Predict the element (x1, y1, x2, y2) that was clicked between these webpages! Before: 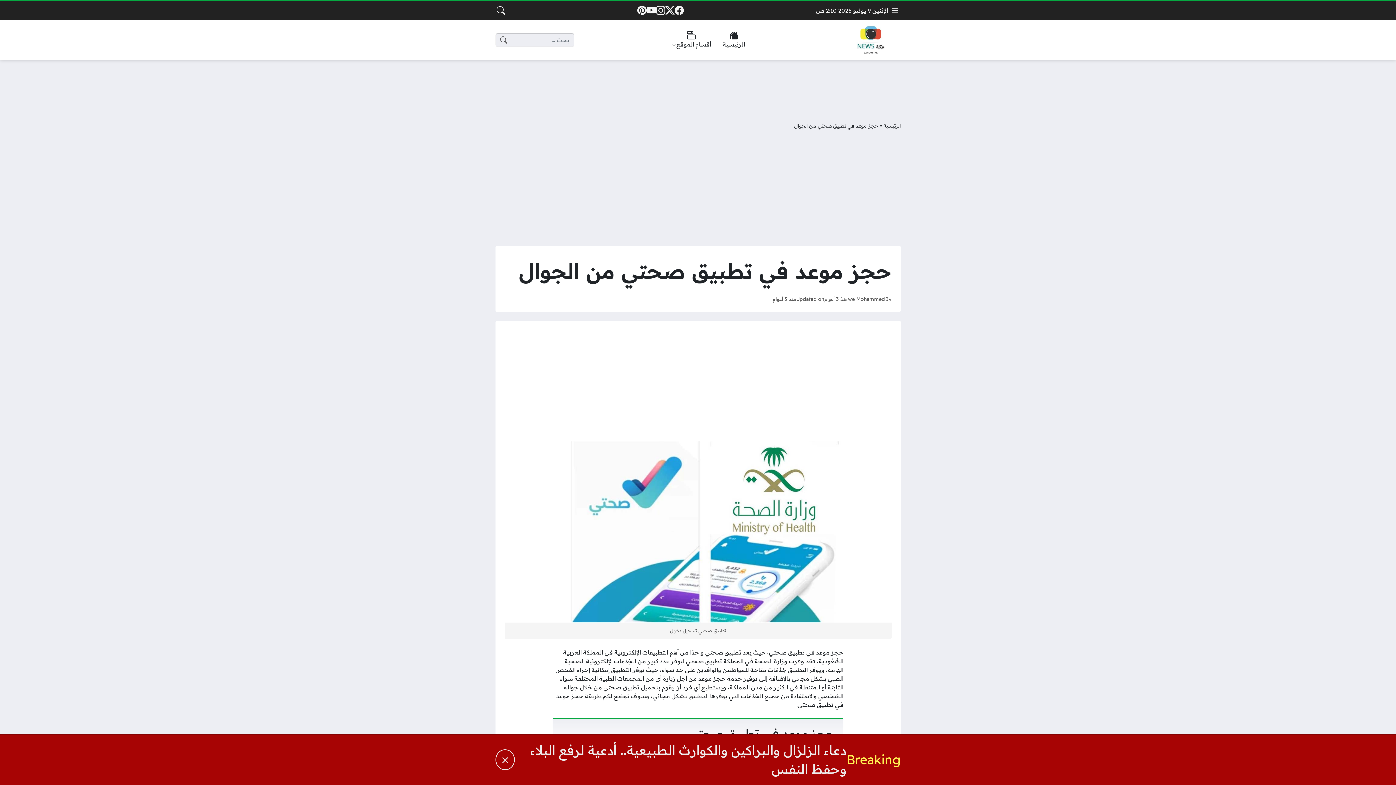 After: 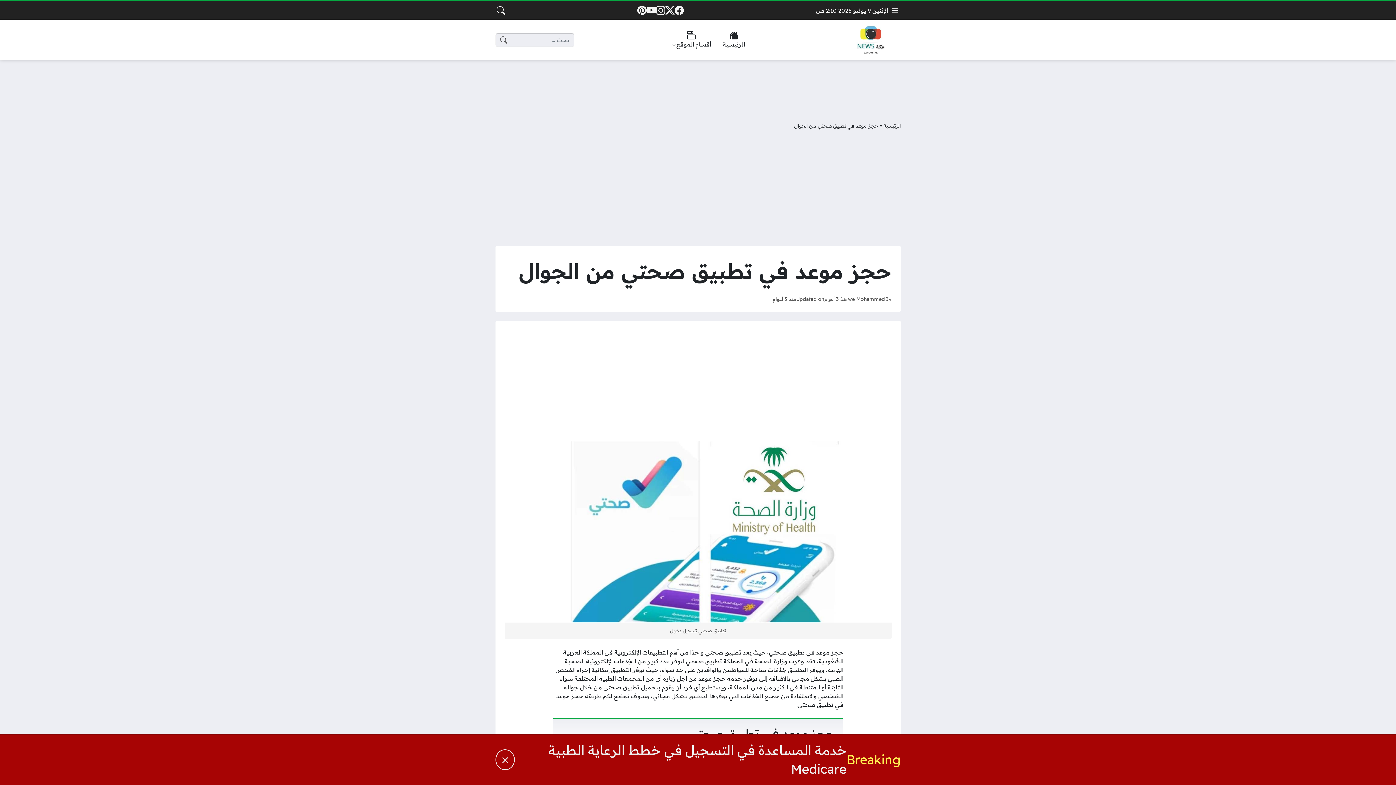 Action: label: منذ 3 أعوام bbox: (772, 296, 796, 302)